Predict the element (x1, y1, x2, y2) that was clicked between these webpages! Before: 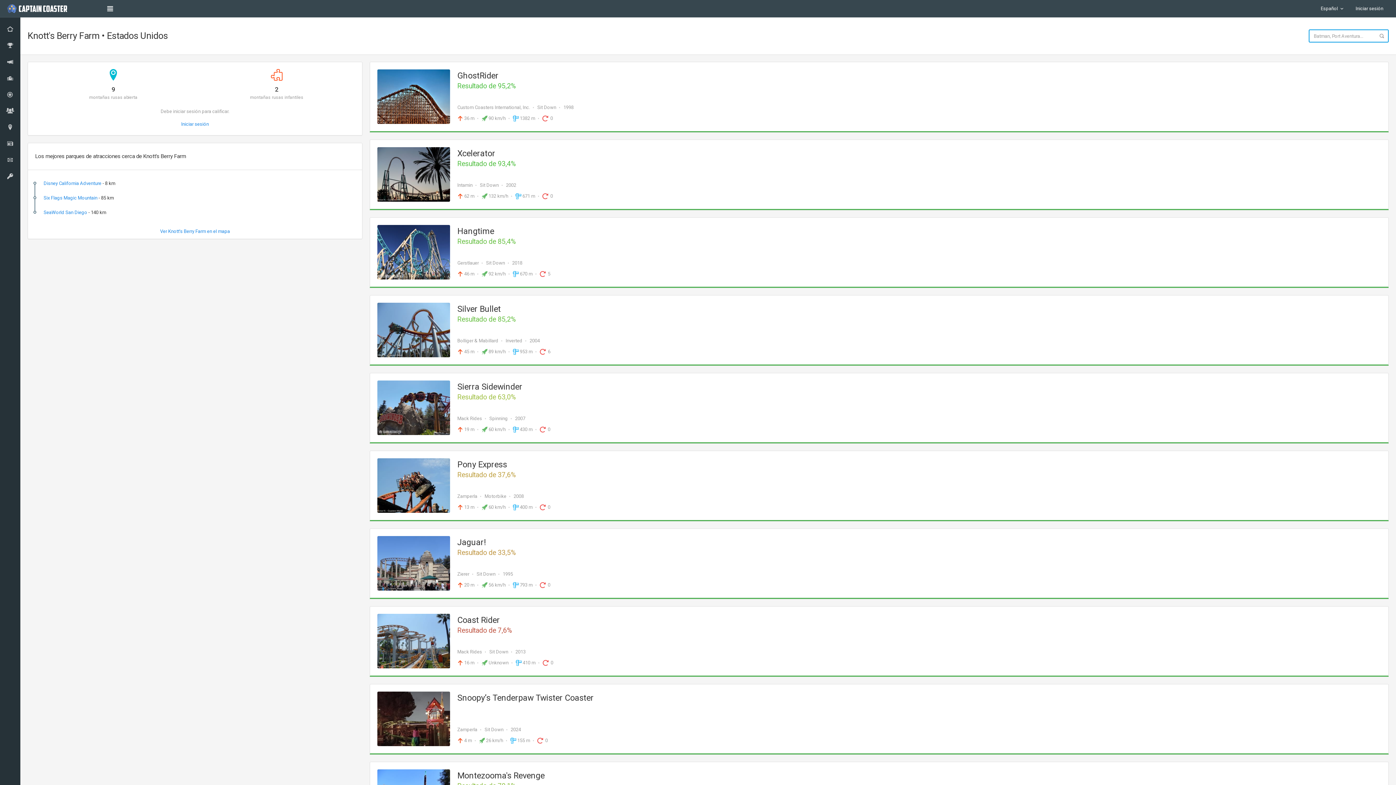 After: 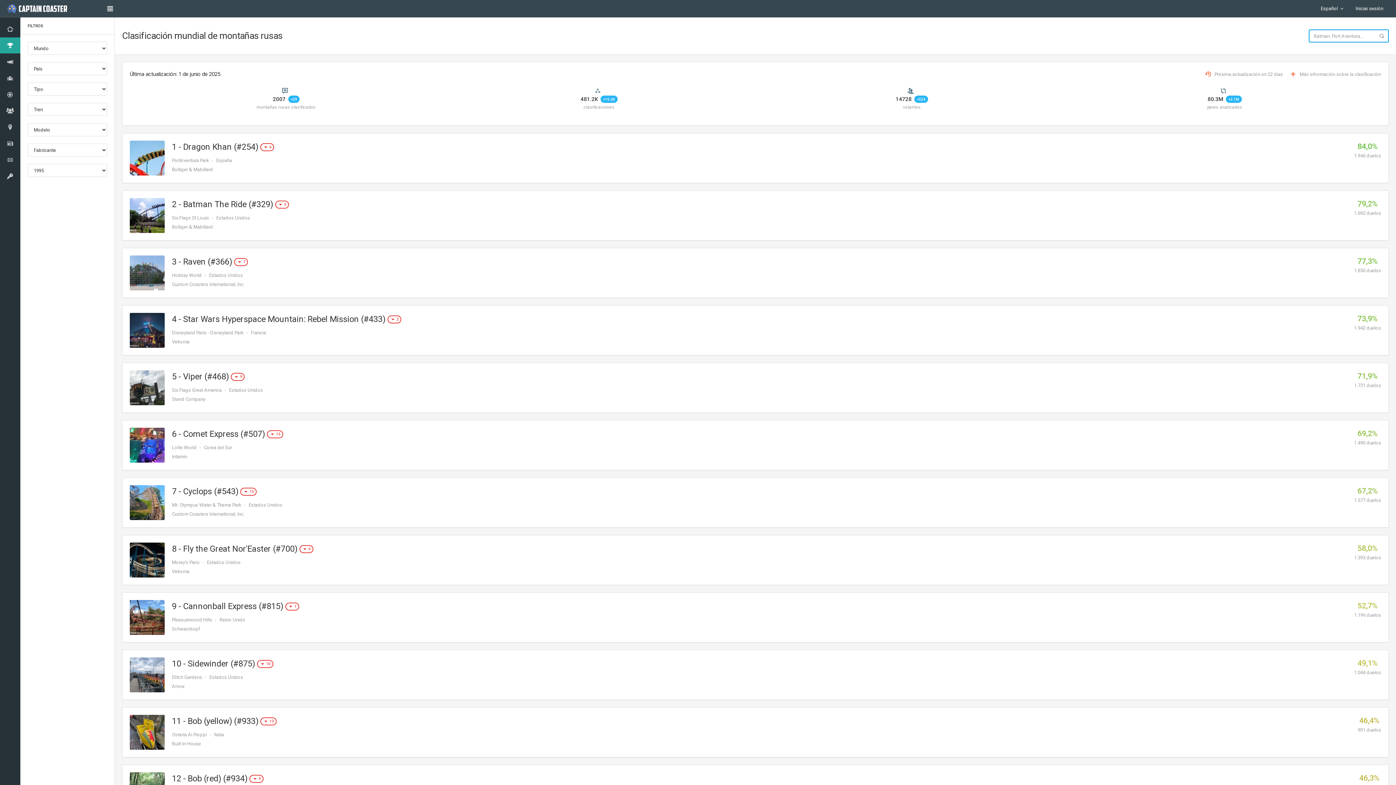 Action: label: 1995 bbox: (502, 571, 513, 577)